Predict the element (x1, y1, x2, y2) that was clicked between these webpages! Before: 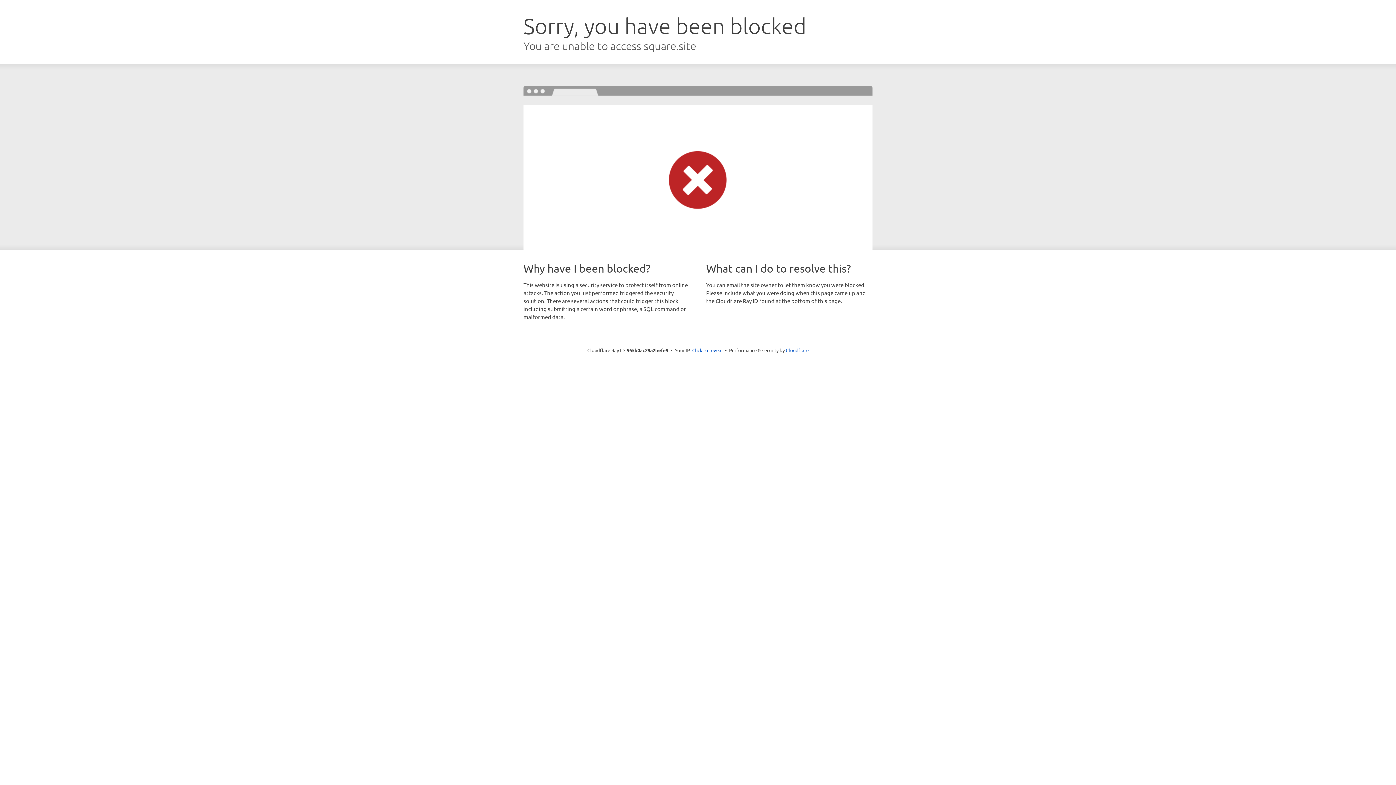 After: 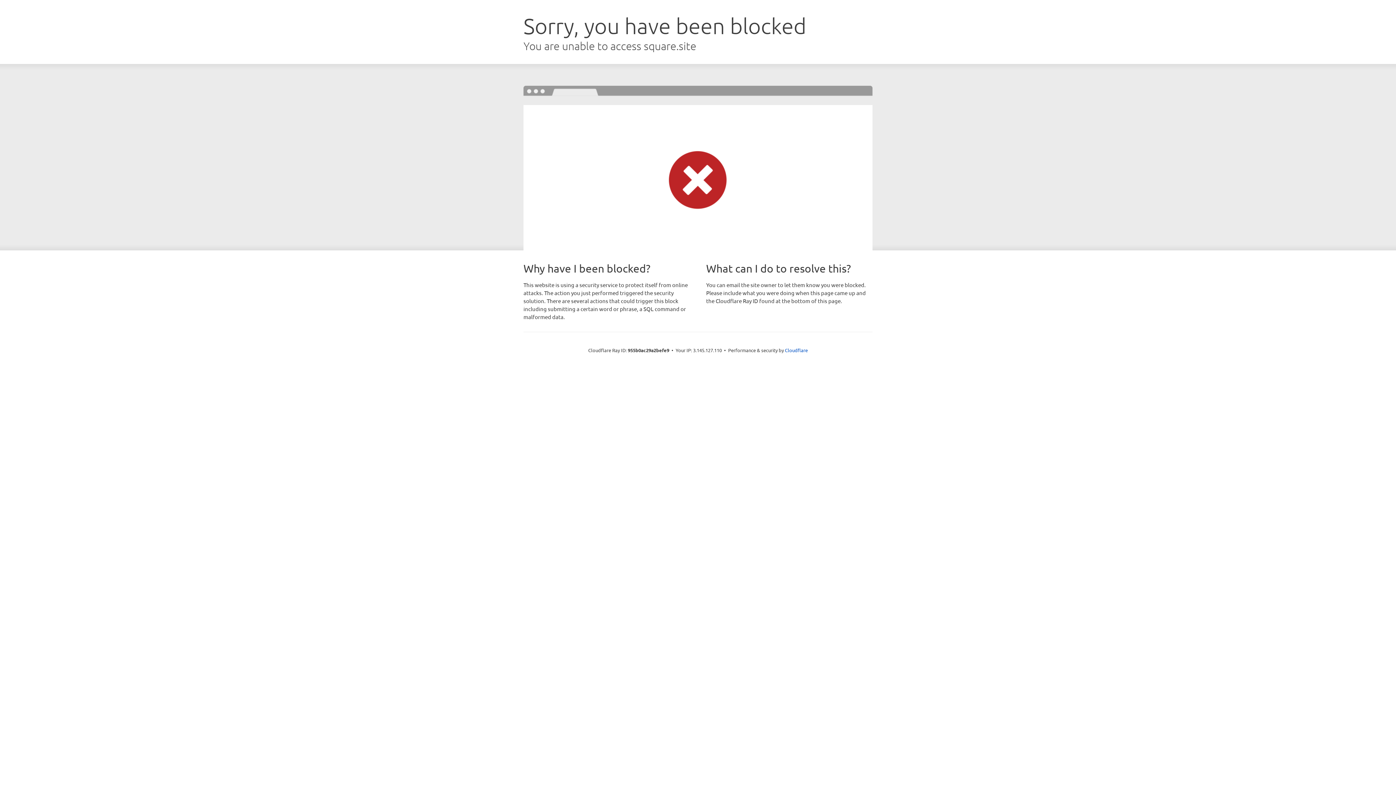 Action: bbox: (692, 346, 722, 353) label: Click to reveal